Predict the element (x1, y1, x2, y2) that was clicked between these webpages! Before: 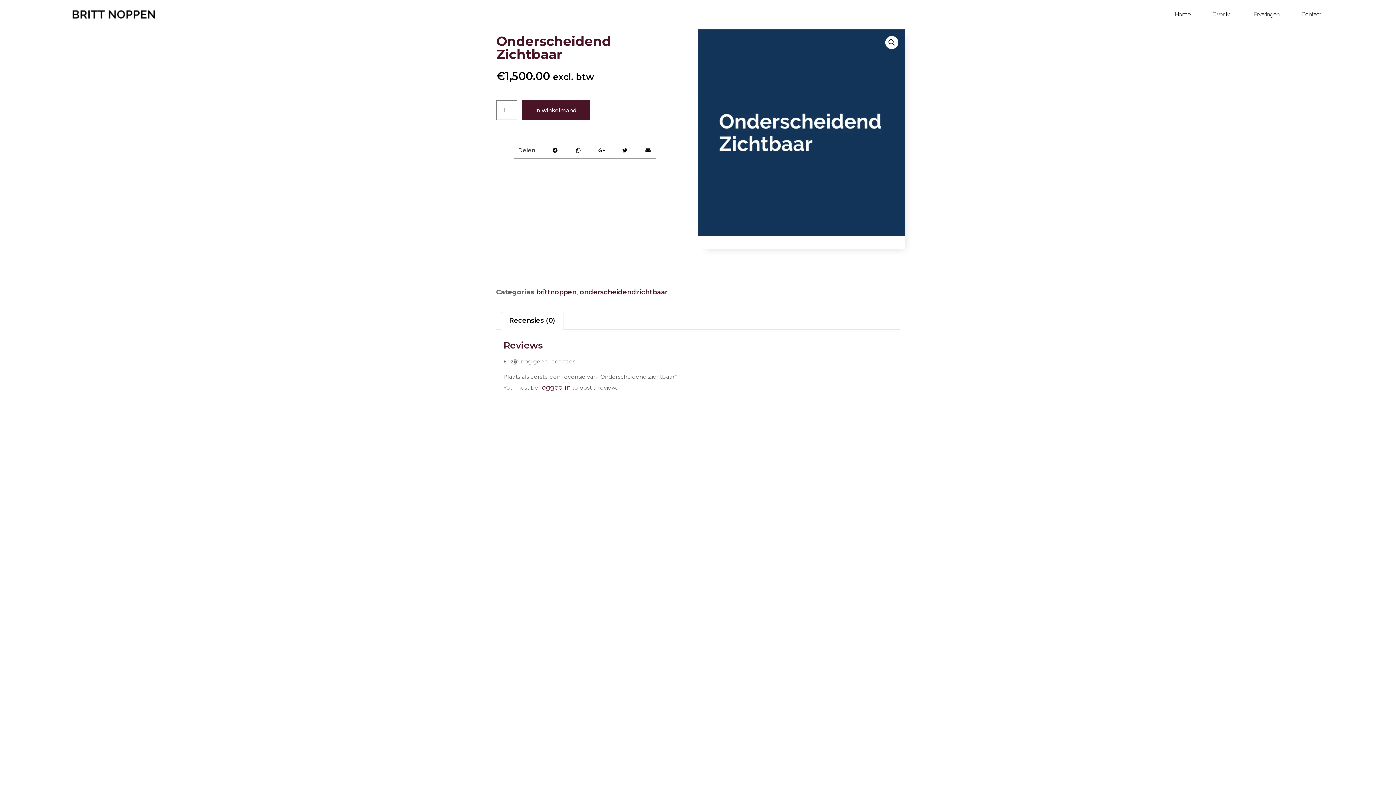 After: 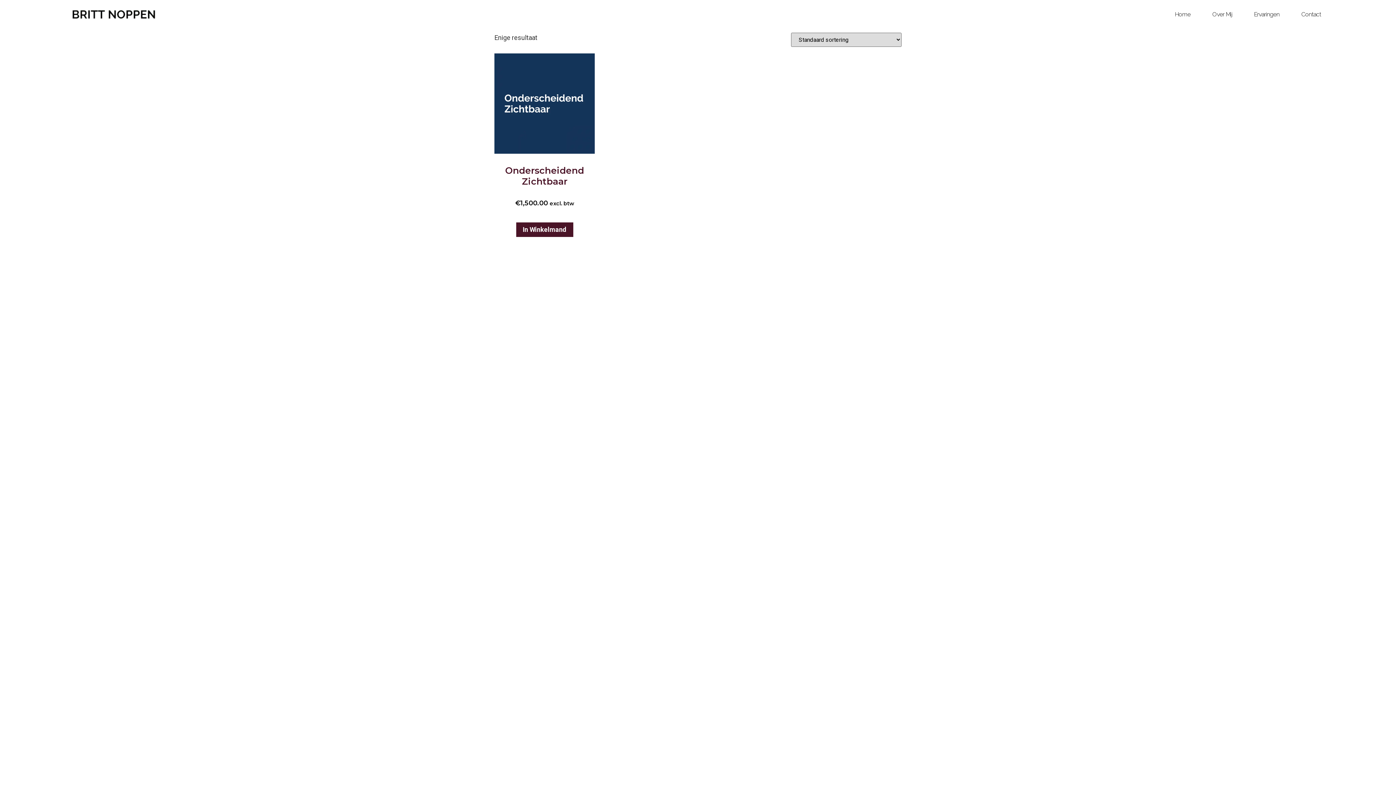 Action: bbox: (580, 288, 667, 296) label: onderscheidendzichtbaar